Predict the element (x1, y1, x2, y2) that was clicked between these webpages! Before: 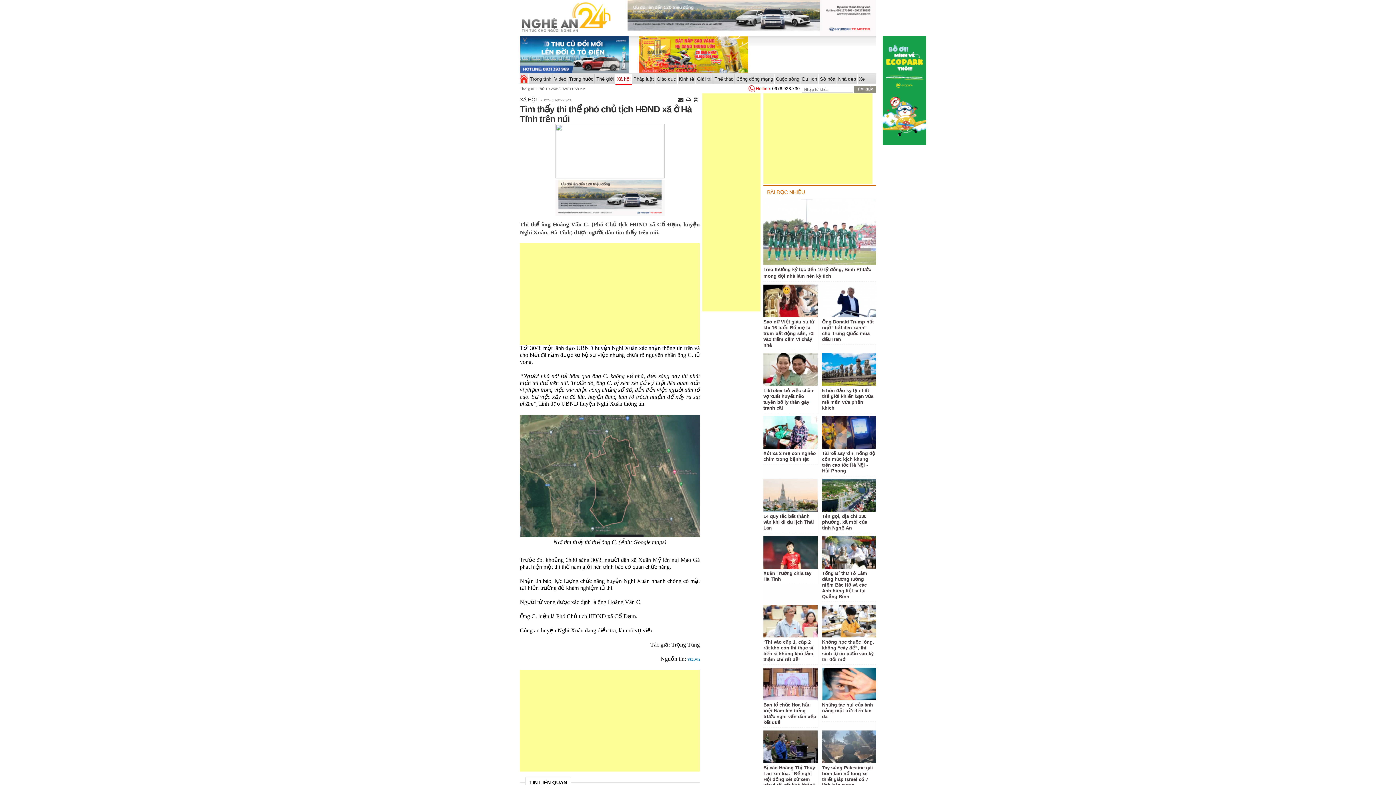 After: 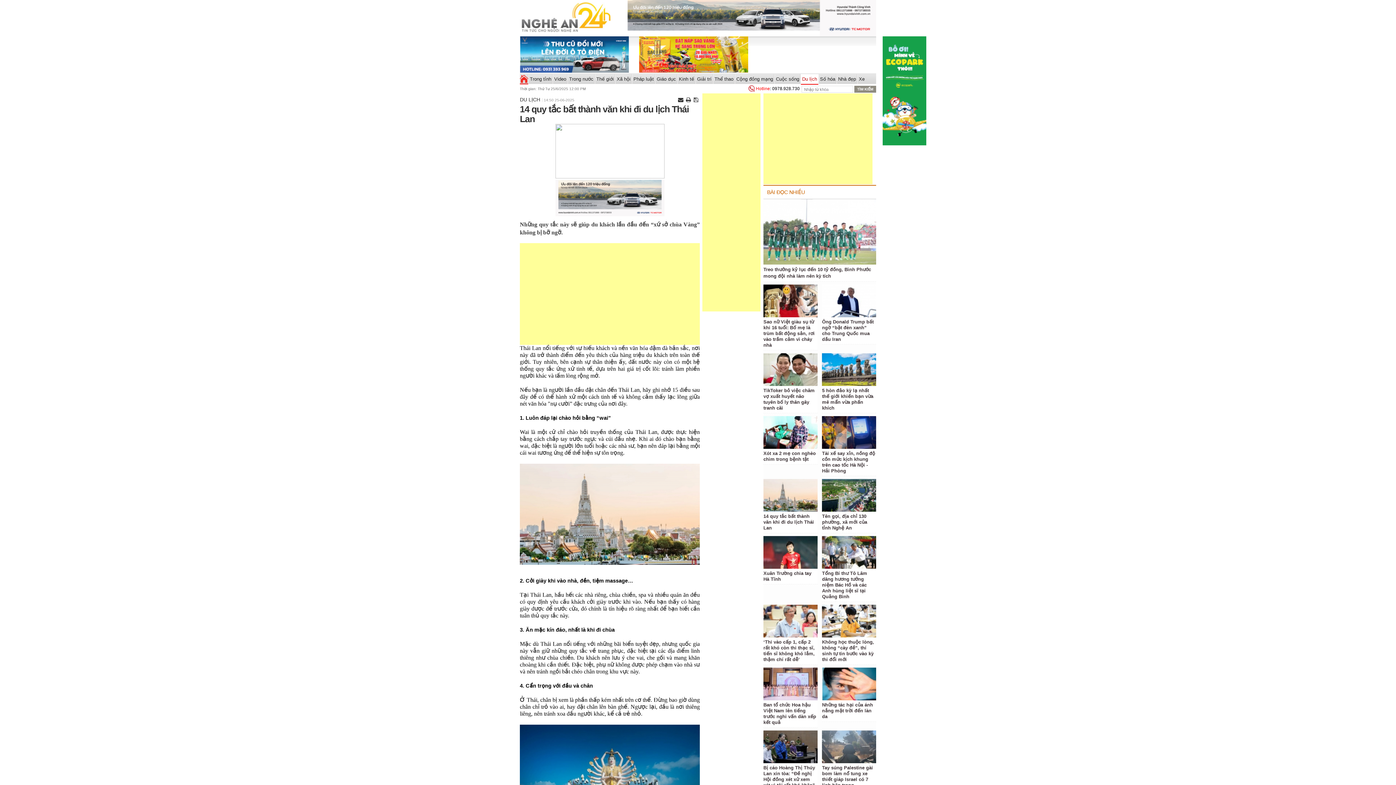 Action: label: 14 quy tắc bất thành văn khi đi du lịch Thái Lan bbox: (763, 513, 814, 530)